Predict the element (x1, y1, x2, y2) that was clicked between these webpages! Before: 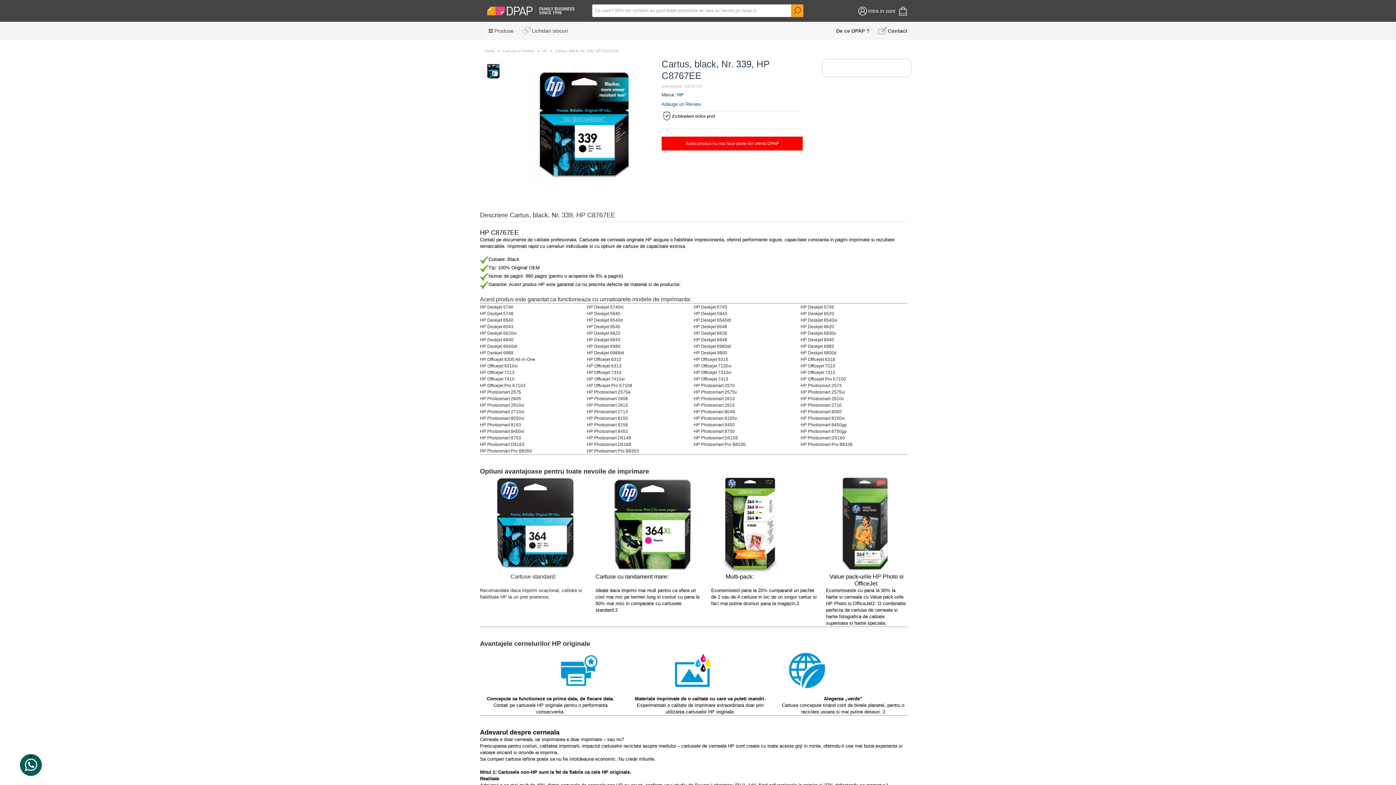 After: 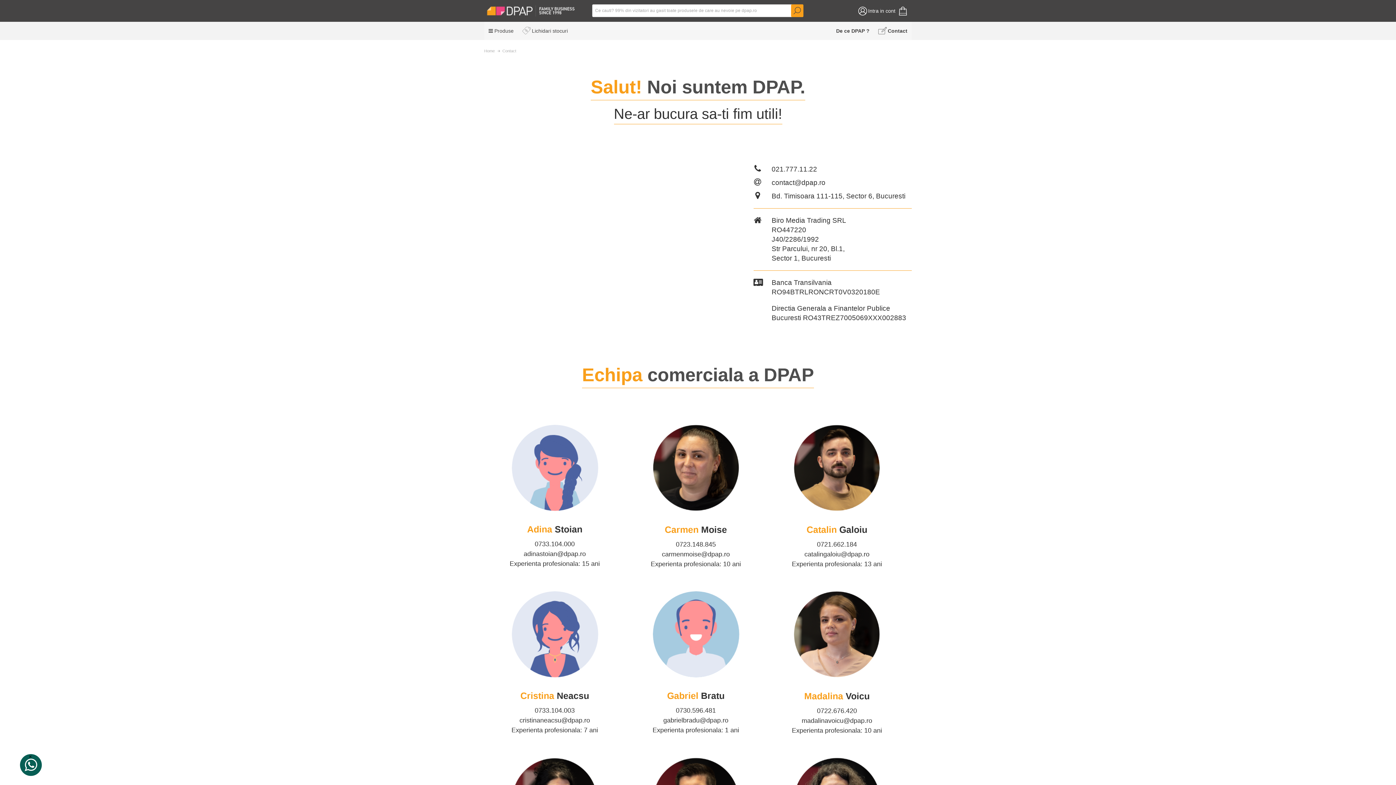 Action: label: Contact bbox: (874, 21, 912, 40)